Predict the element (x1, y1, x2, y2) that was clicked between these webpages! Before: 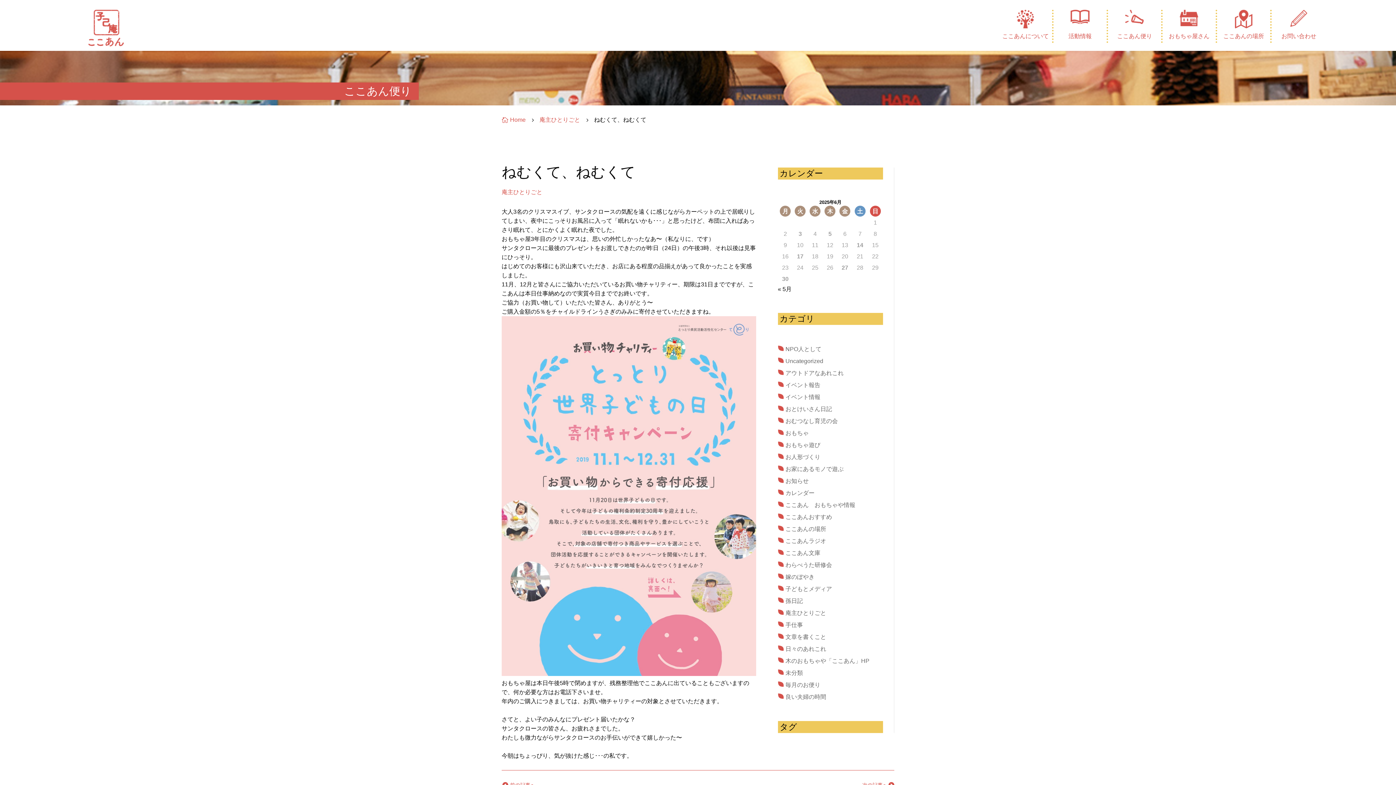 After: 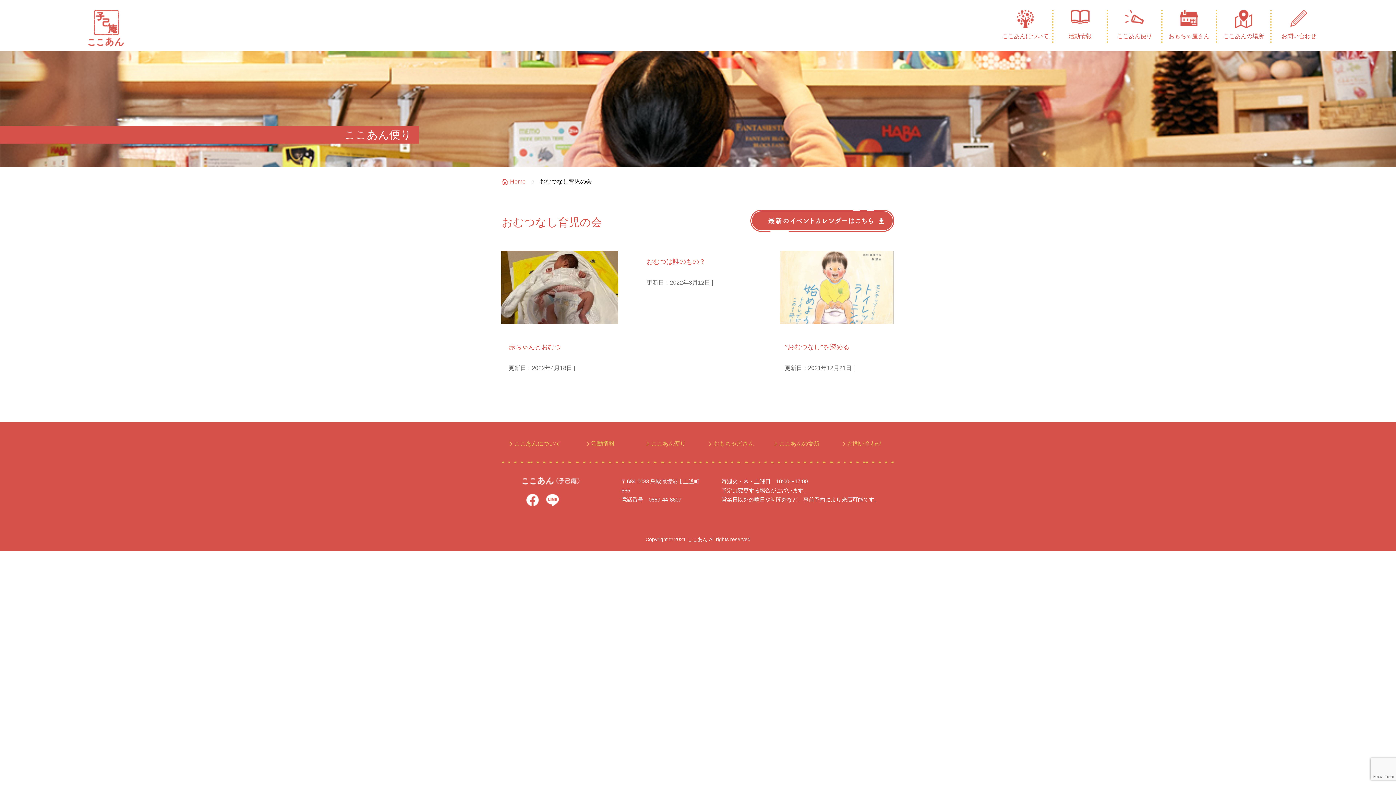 Action: label: おむつなし育児の会 bbox: (785, 418, 838, 424)